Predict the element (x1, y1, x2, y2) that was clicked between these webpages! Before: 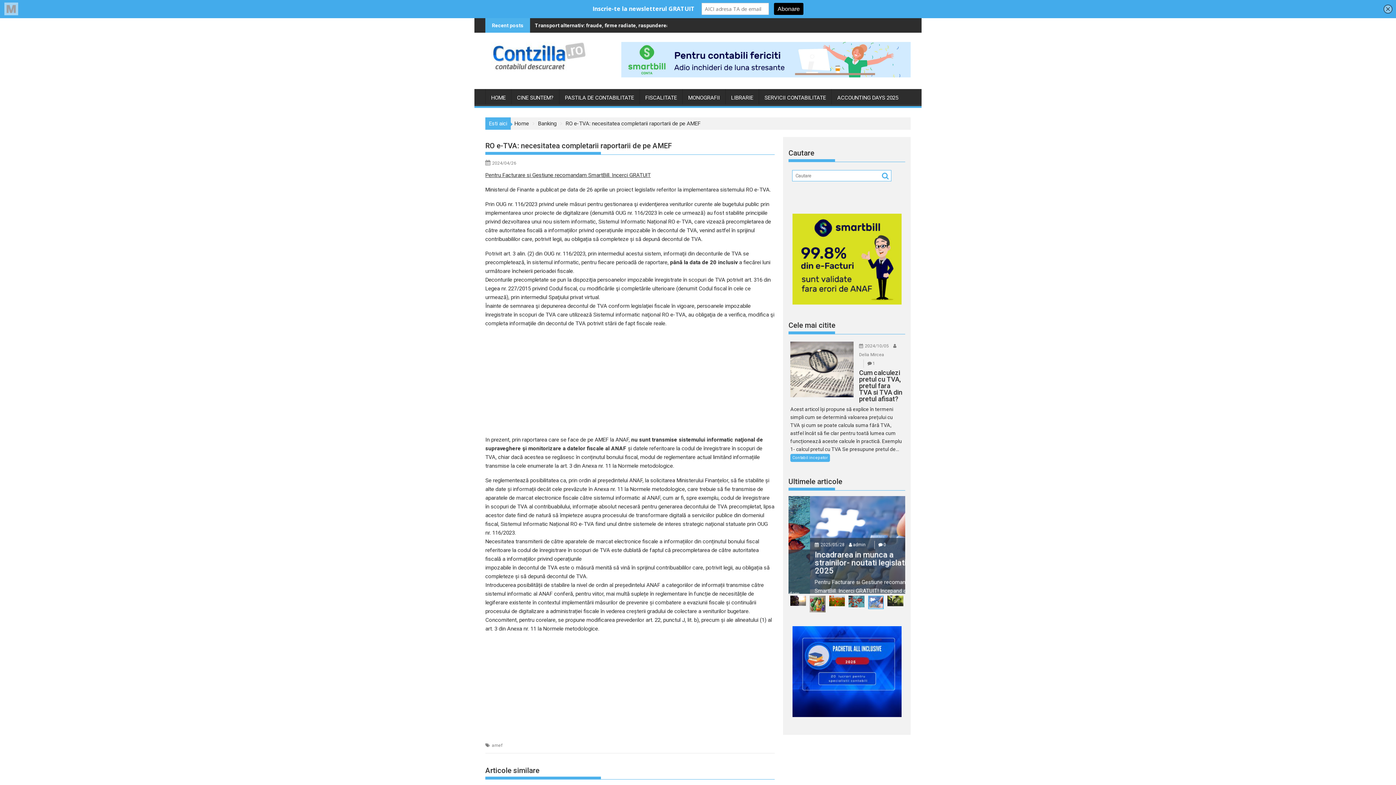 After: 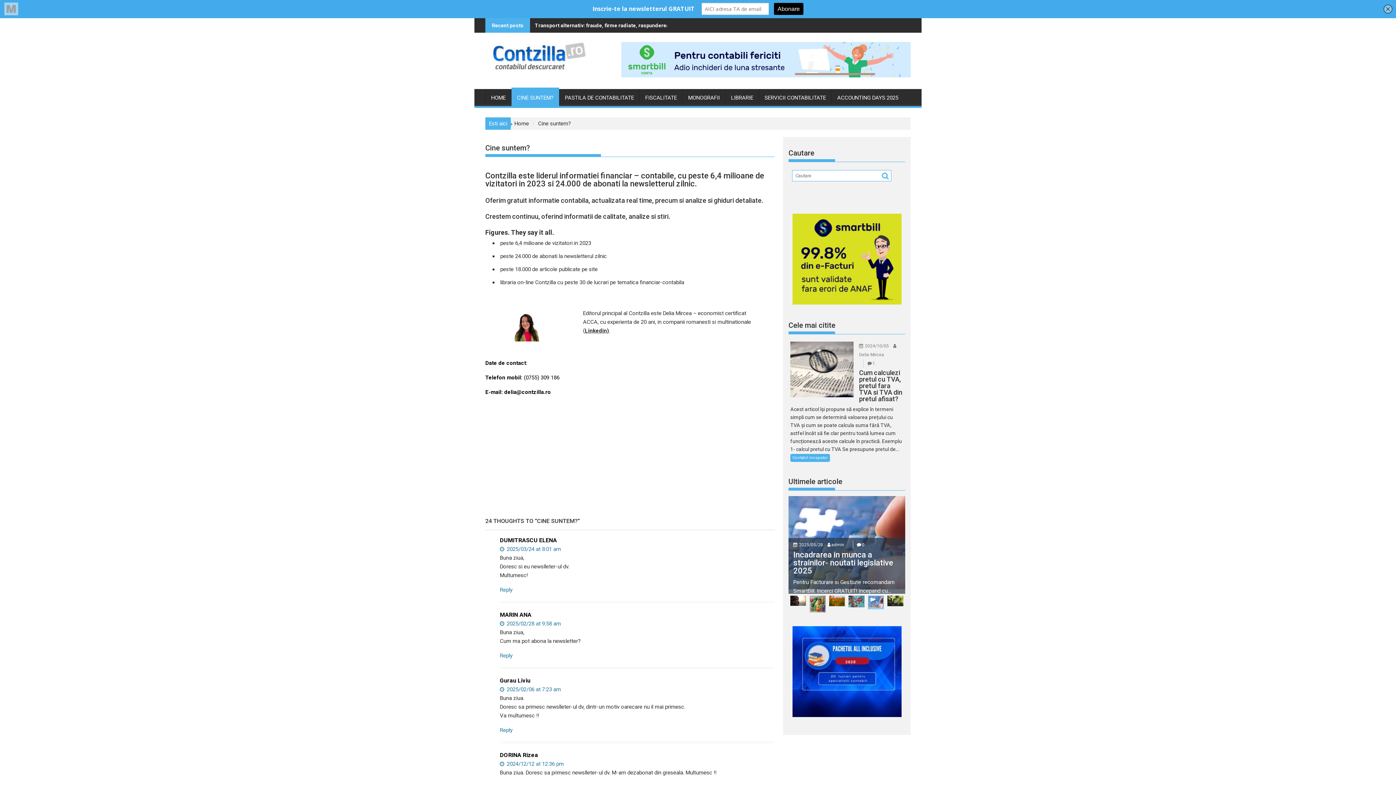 Action: label: CINE SUNTEM? bbox: (511, 89, 559, 106)